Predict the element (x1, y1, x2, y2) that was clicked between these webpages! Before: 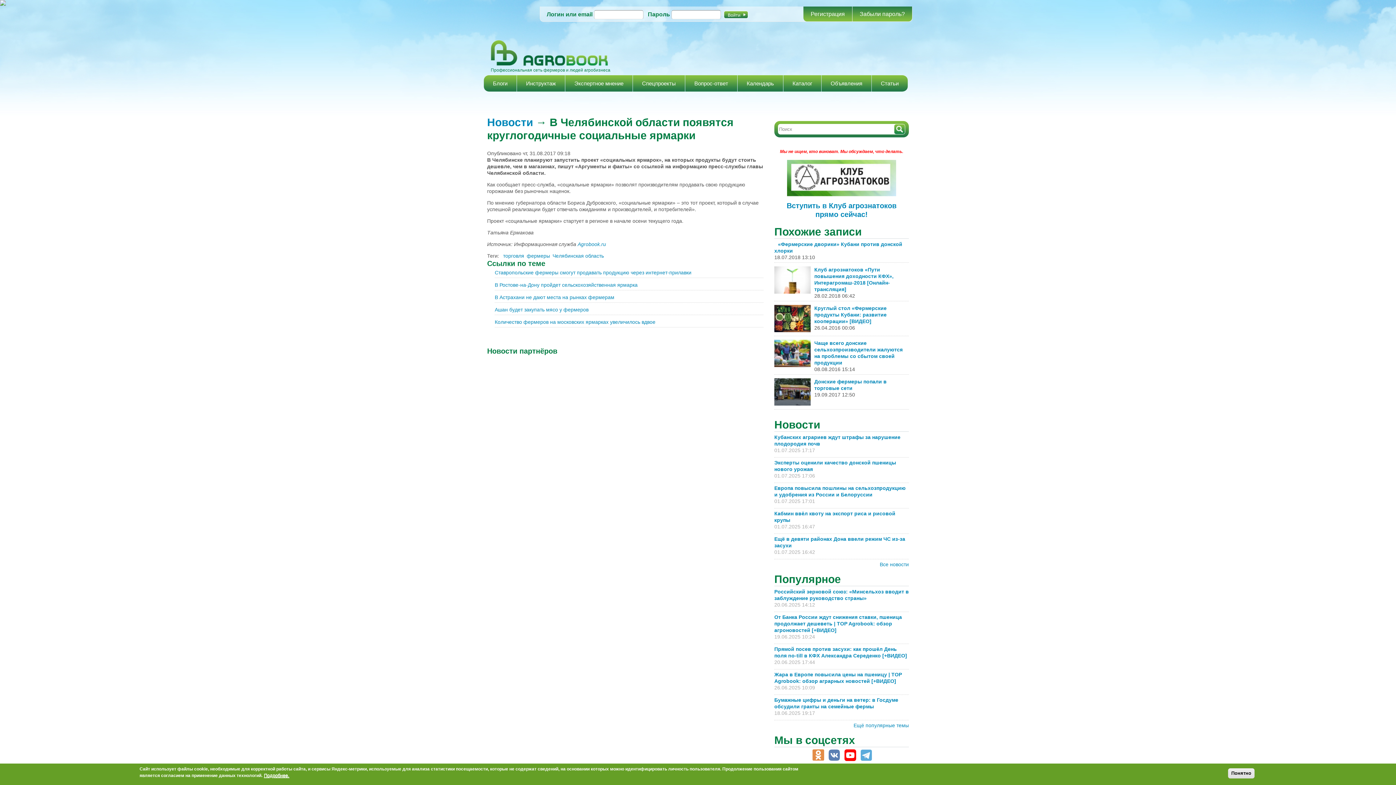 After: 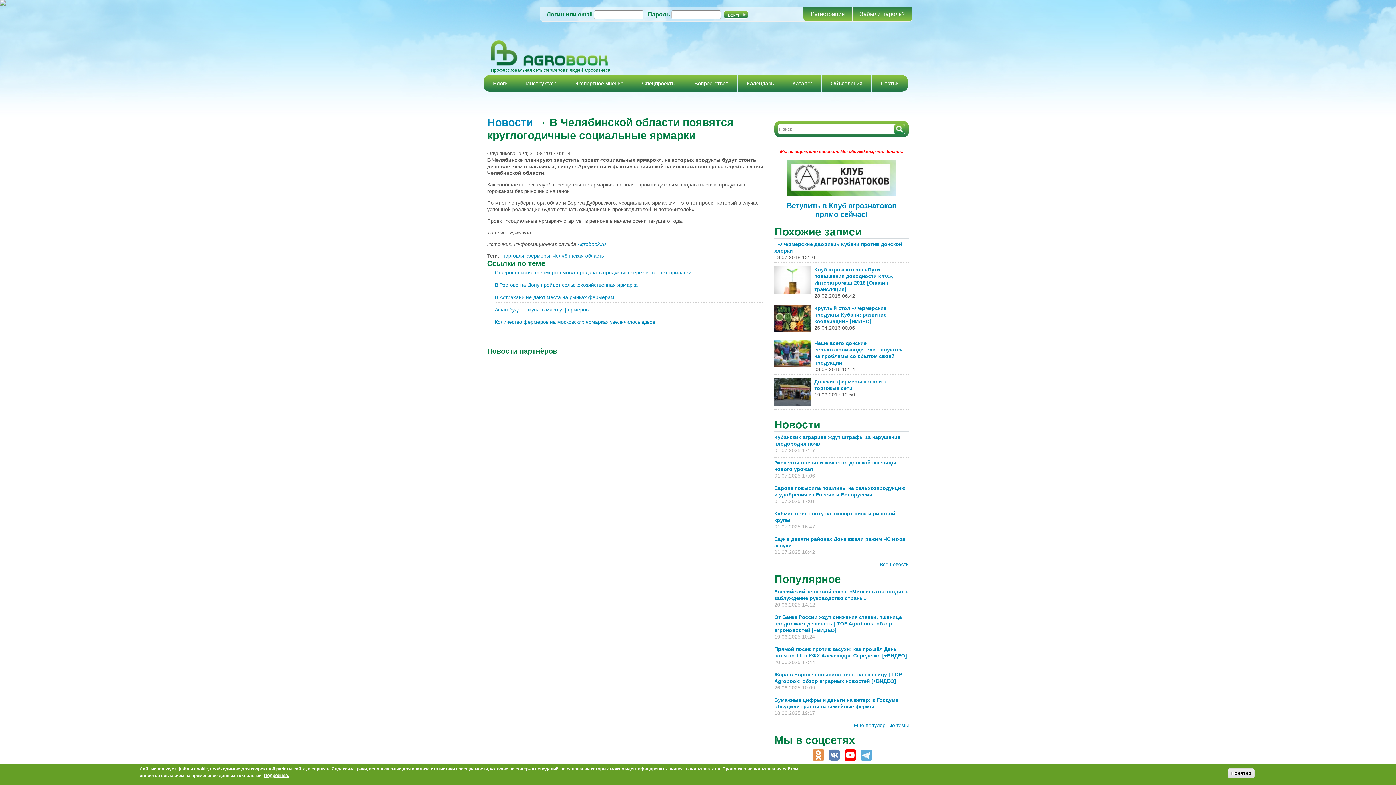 Action: bbox: (812, 750, 824, 756)